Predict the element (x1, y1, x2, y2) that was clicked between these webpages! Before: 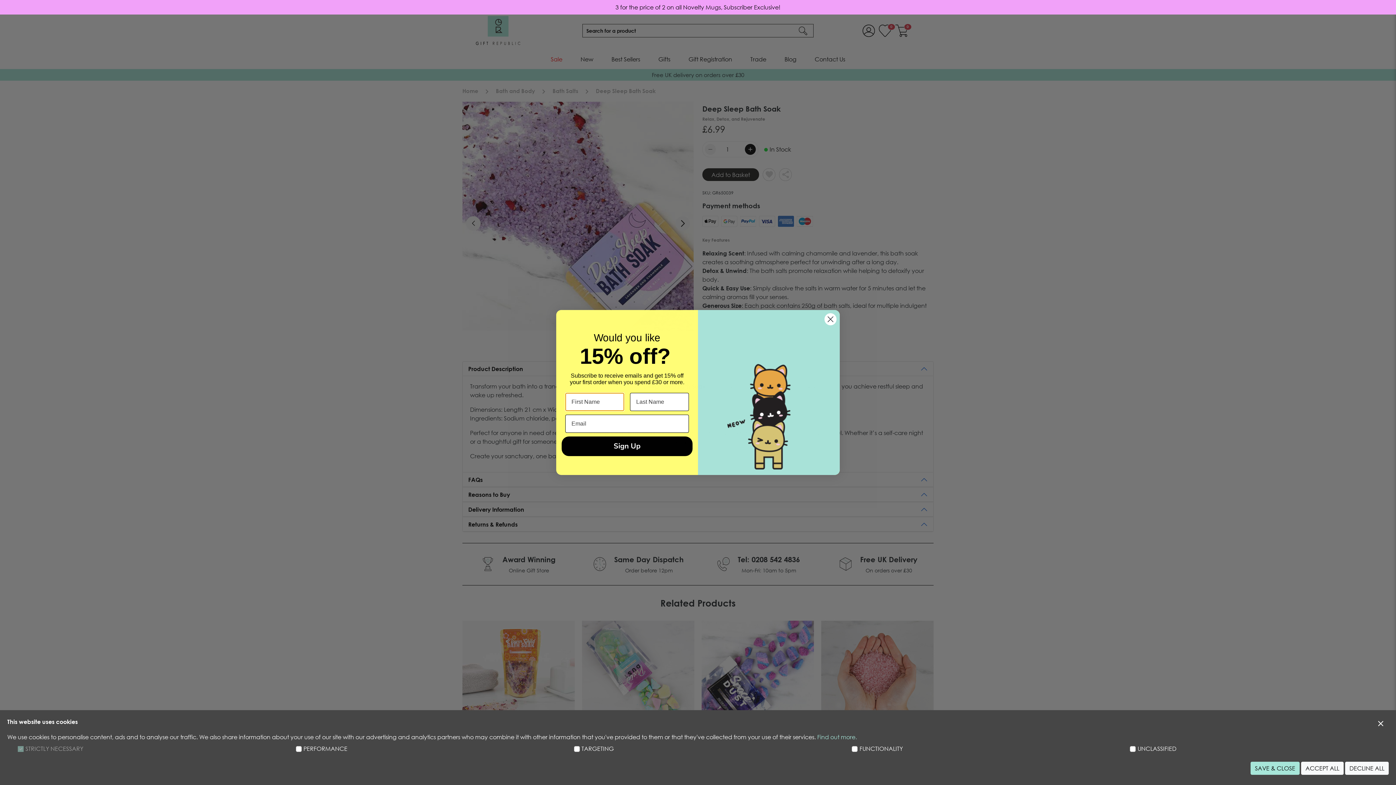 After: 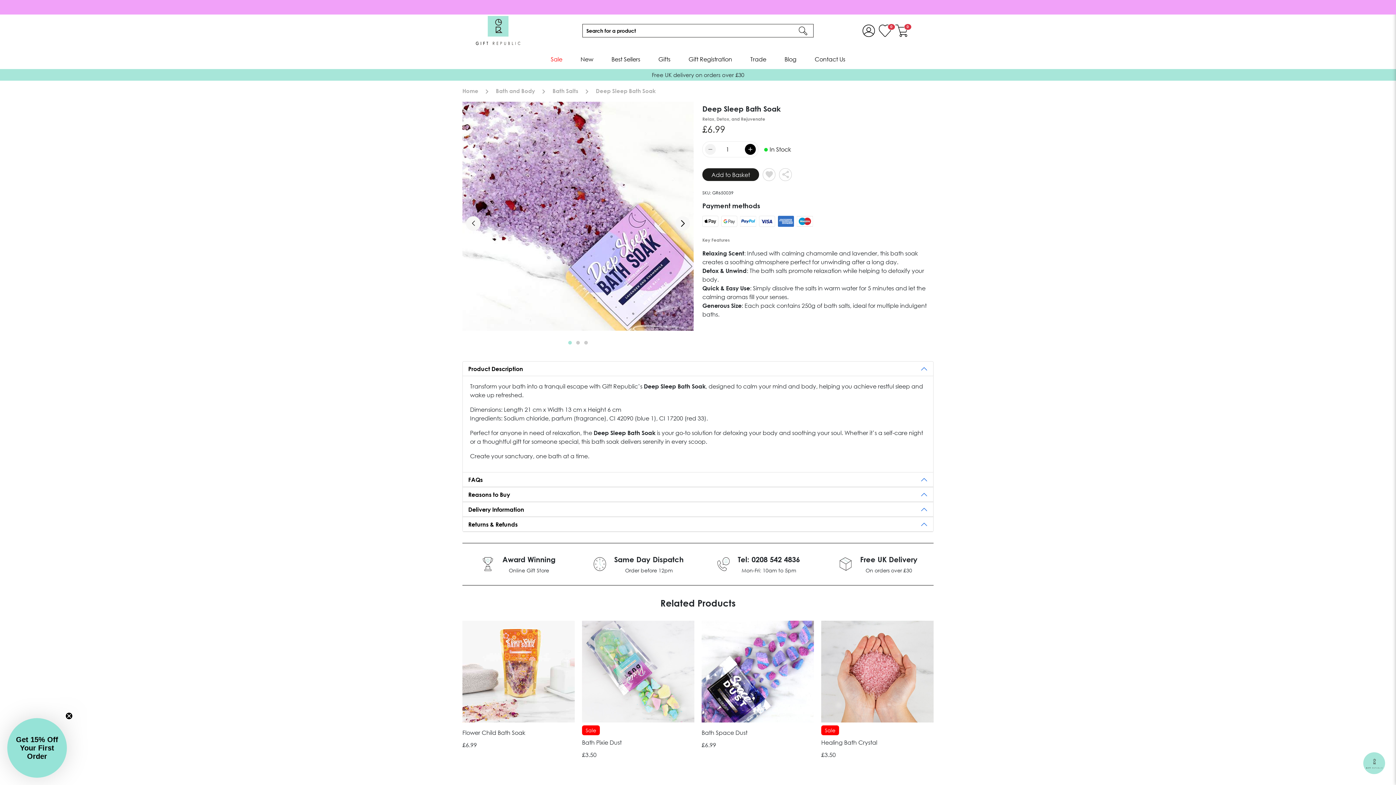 Action: bbox: (1301, 762, 1344, 775) label: ACCEPT ALL